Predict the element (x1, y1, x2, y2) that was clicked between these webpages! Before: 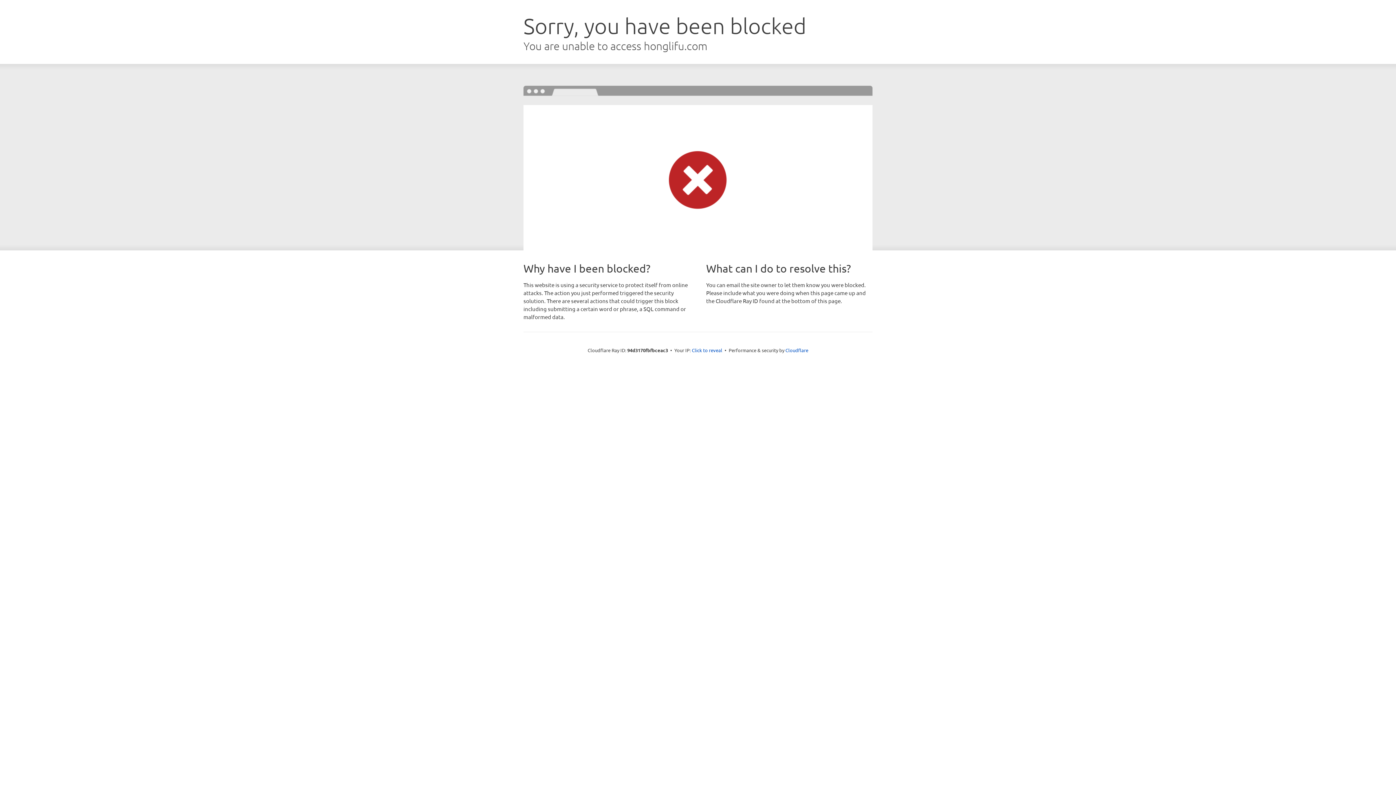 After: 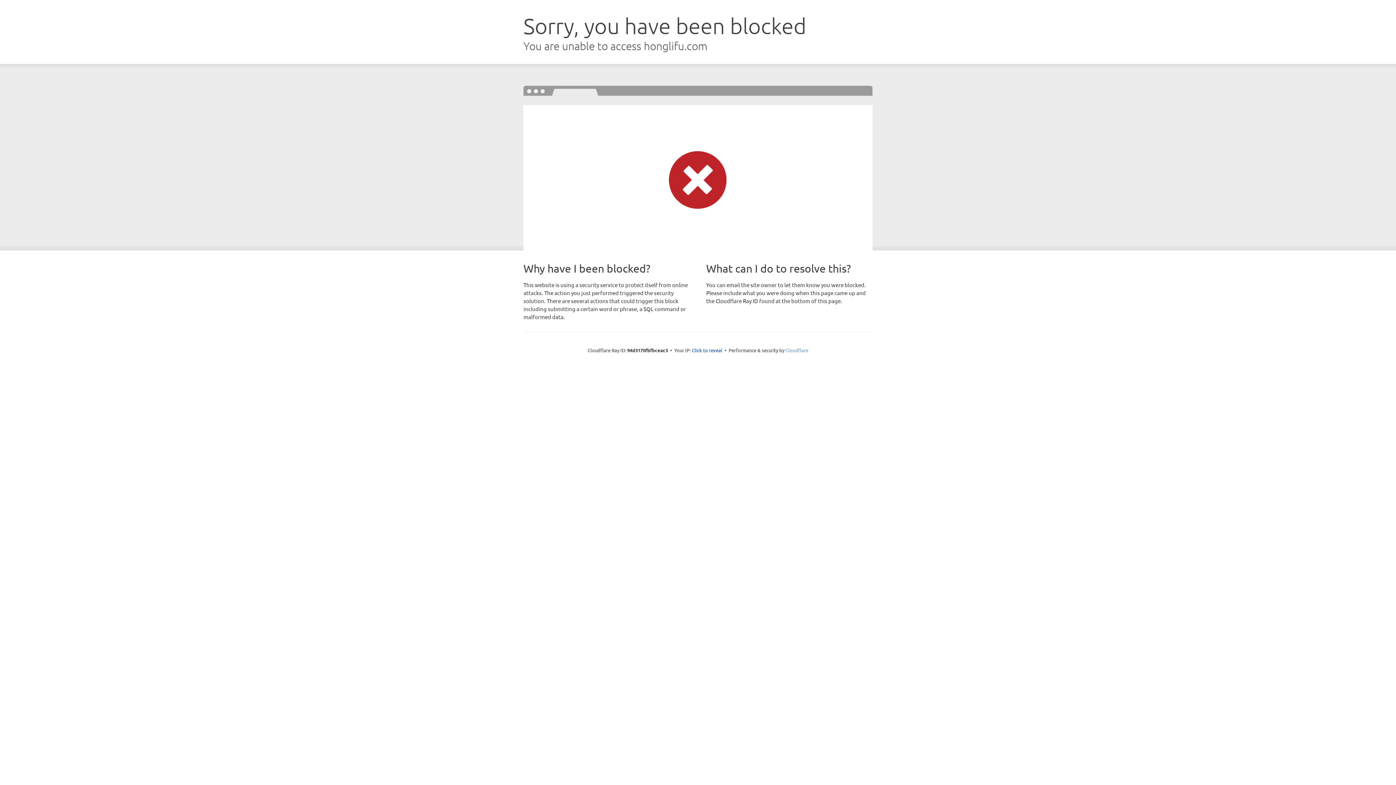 Action: label: Cloudflare bbox: (785, 347, 808, 353)